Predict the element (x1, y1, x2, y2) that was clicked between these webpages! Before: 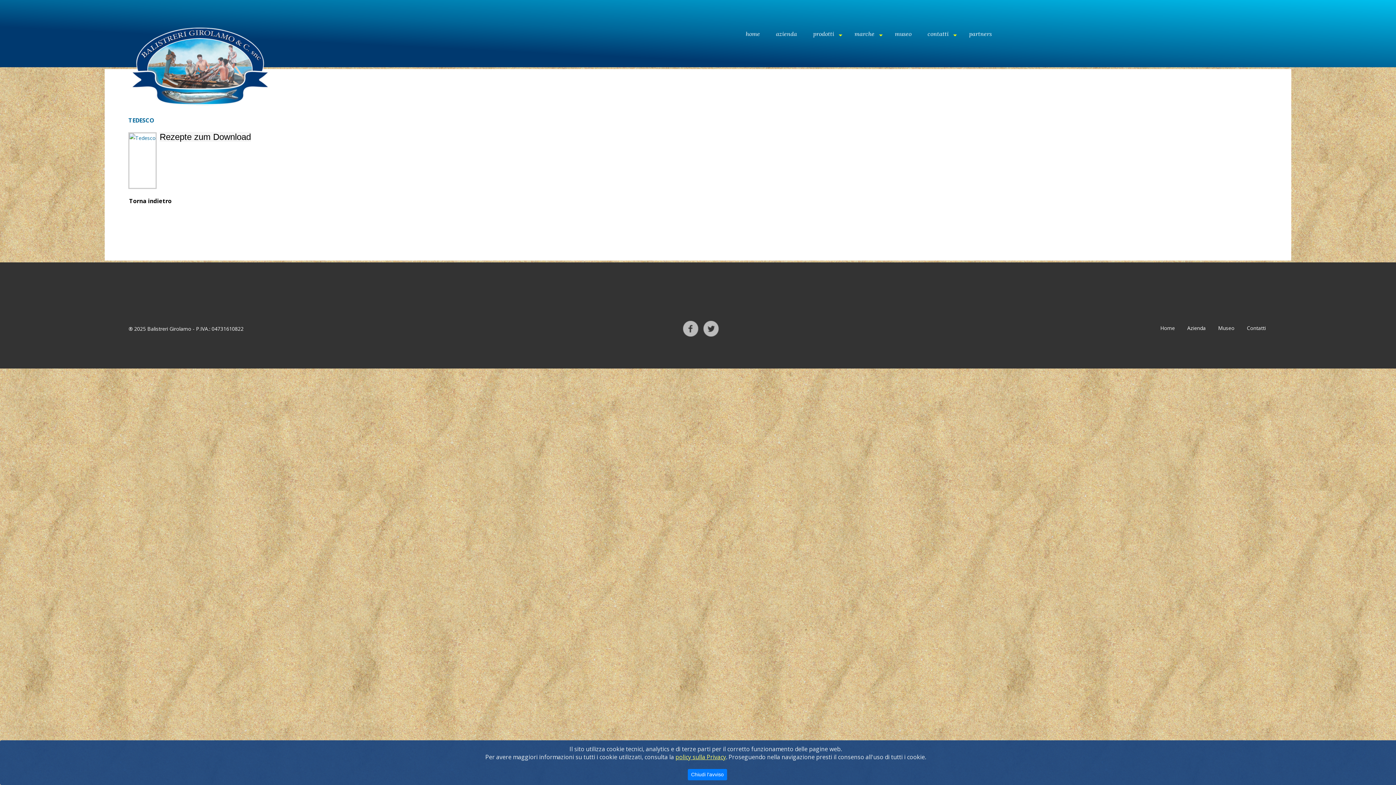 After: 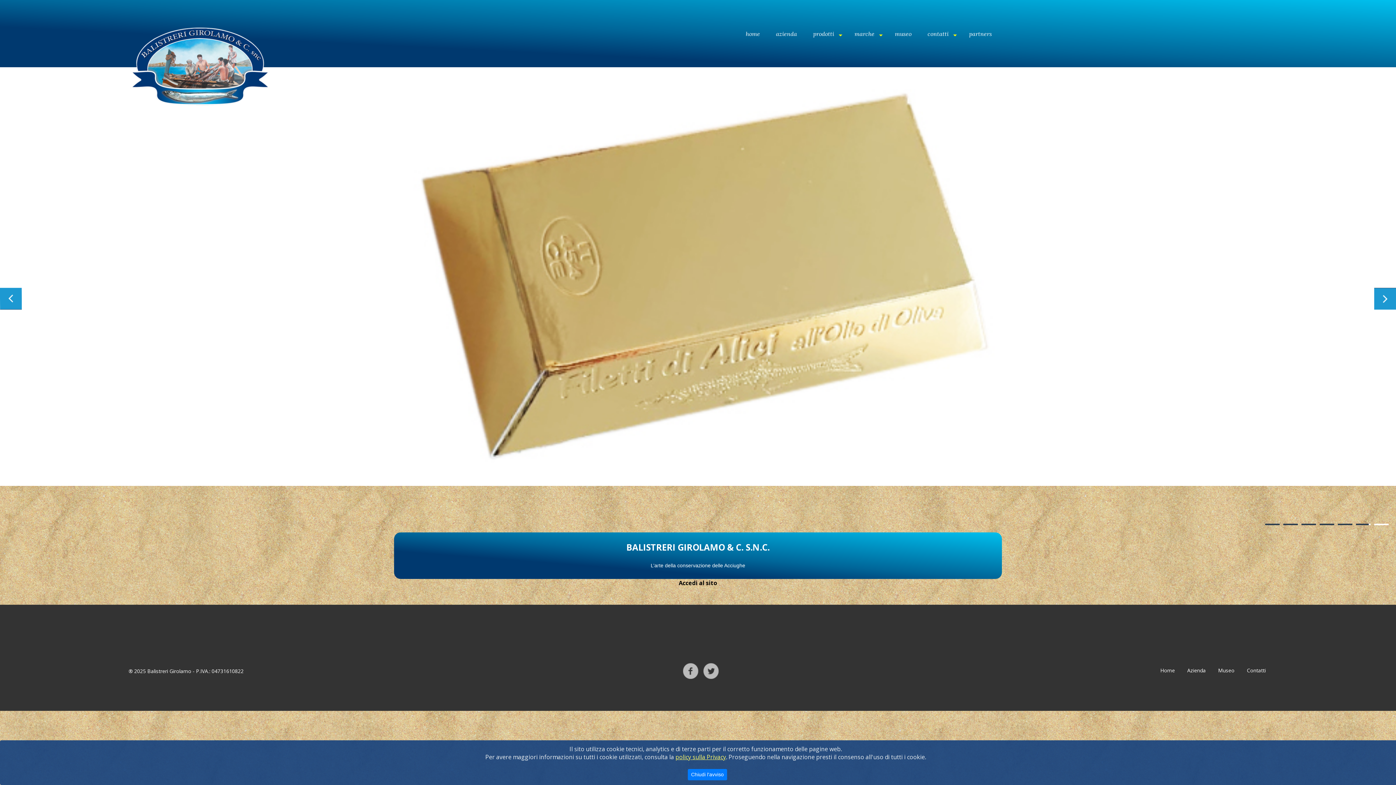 Action: bbox: (738, 25, 767, 42) label: home